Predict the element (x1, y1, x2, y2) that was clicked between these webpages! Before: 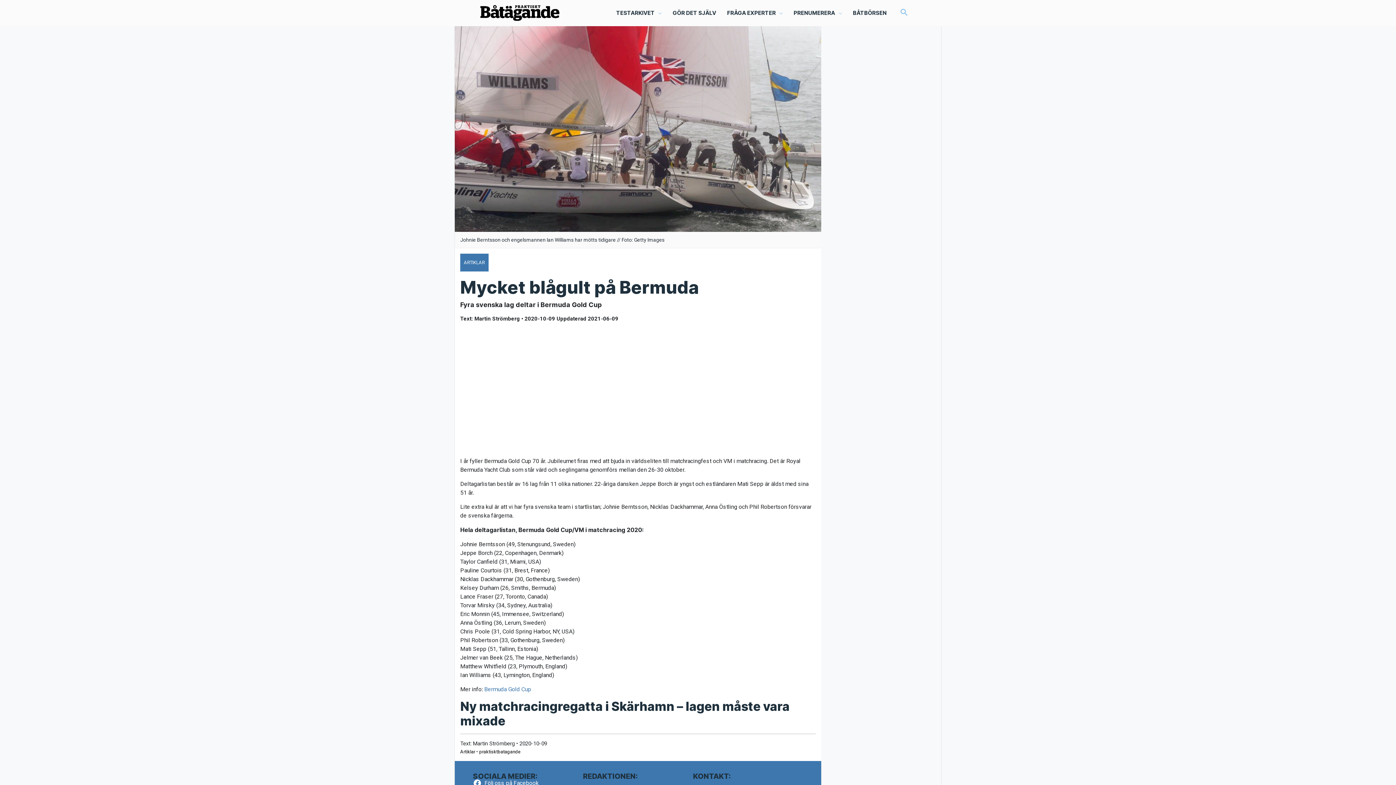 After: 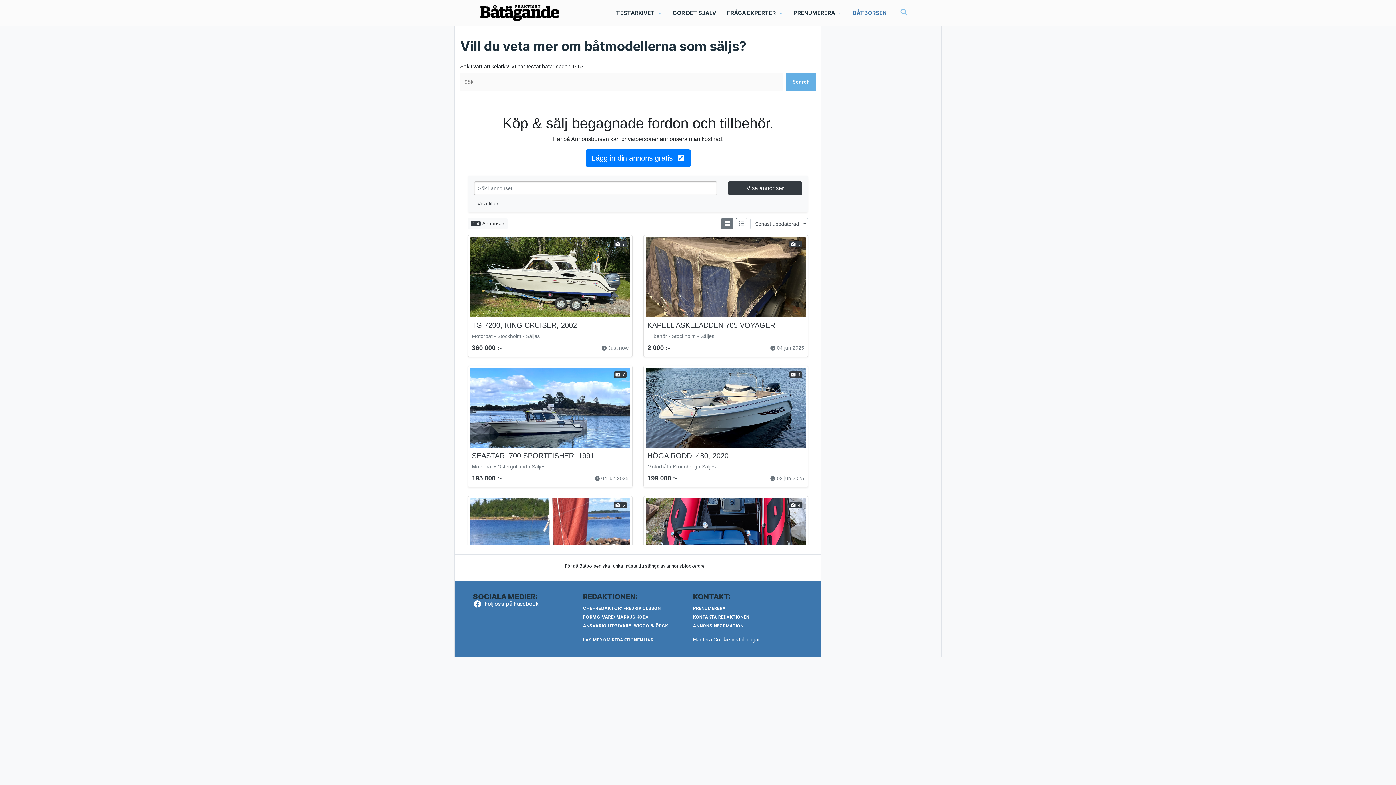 Action: label: BÅTBÖRSEN bbox: (847, 0, 892, 26)